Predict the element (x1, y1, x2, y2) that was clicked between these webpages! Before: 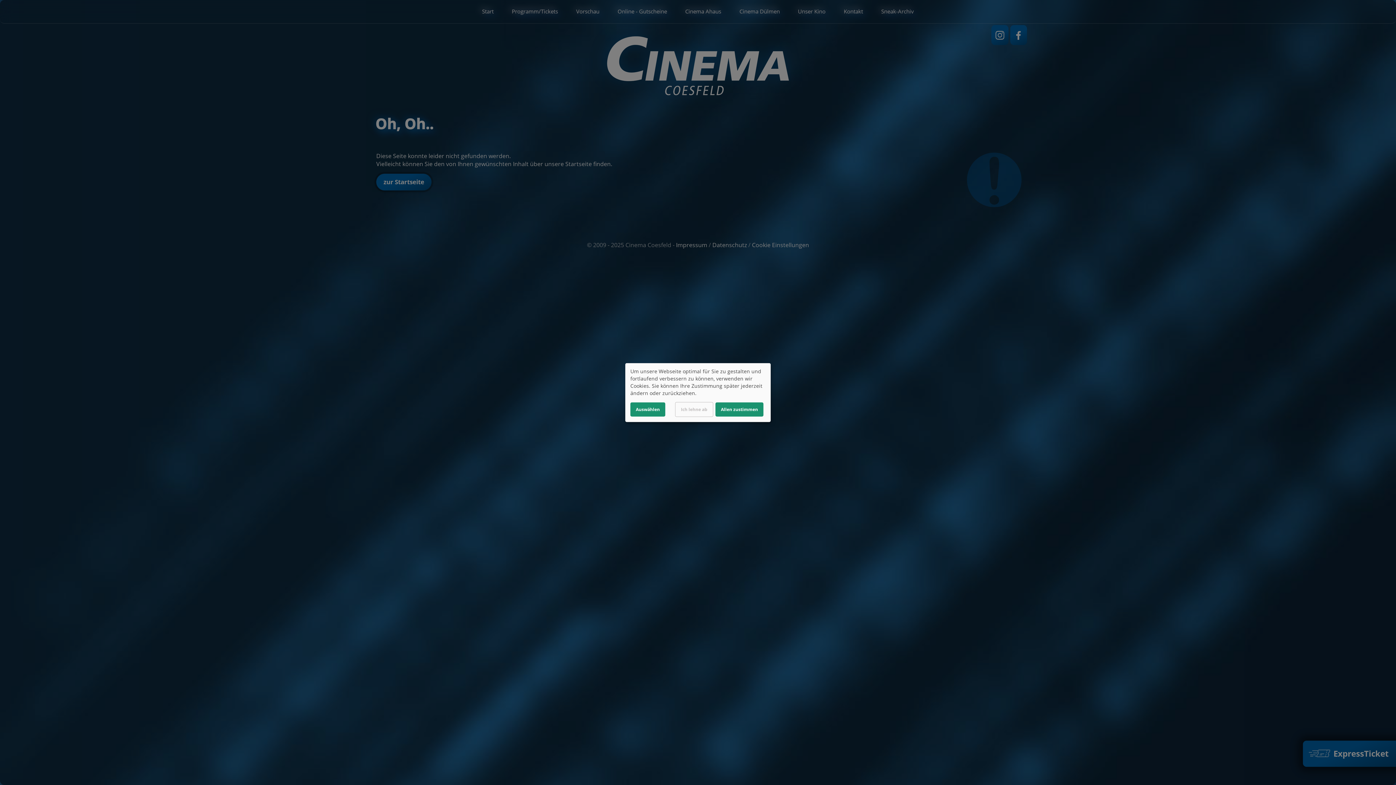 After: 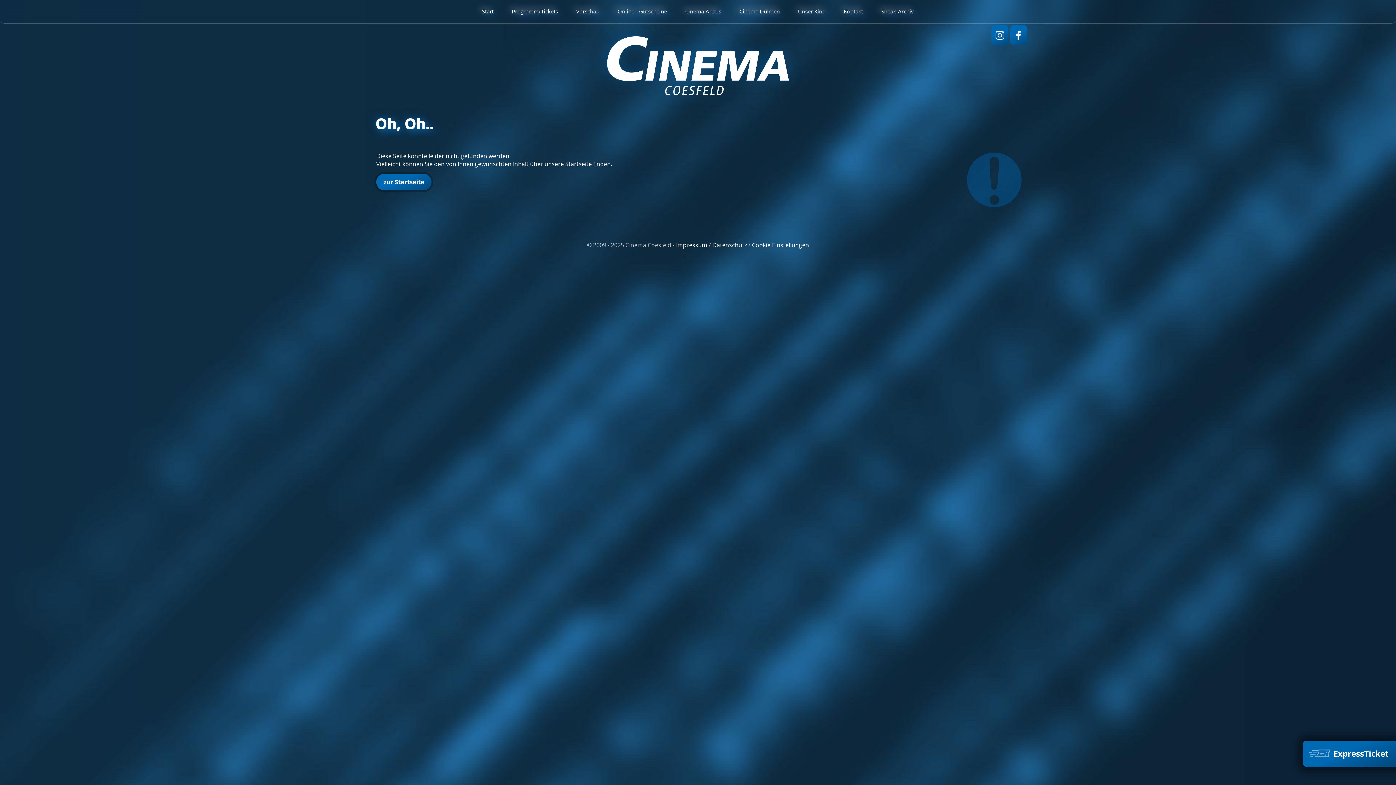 Action: label: Allen zustimmen bbox: (715, 402, 763, 416)